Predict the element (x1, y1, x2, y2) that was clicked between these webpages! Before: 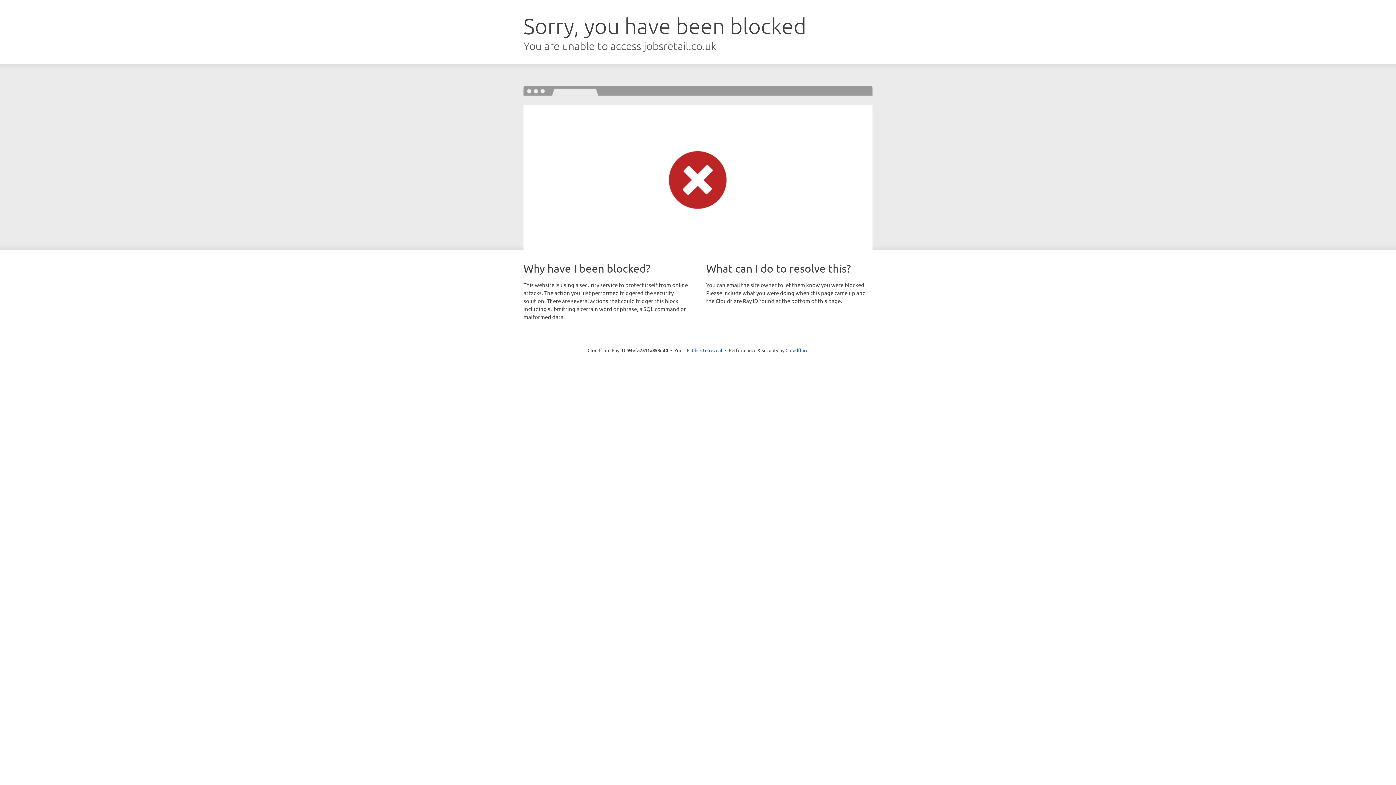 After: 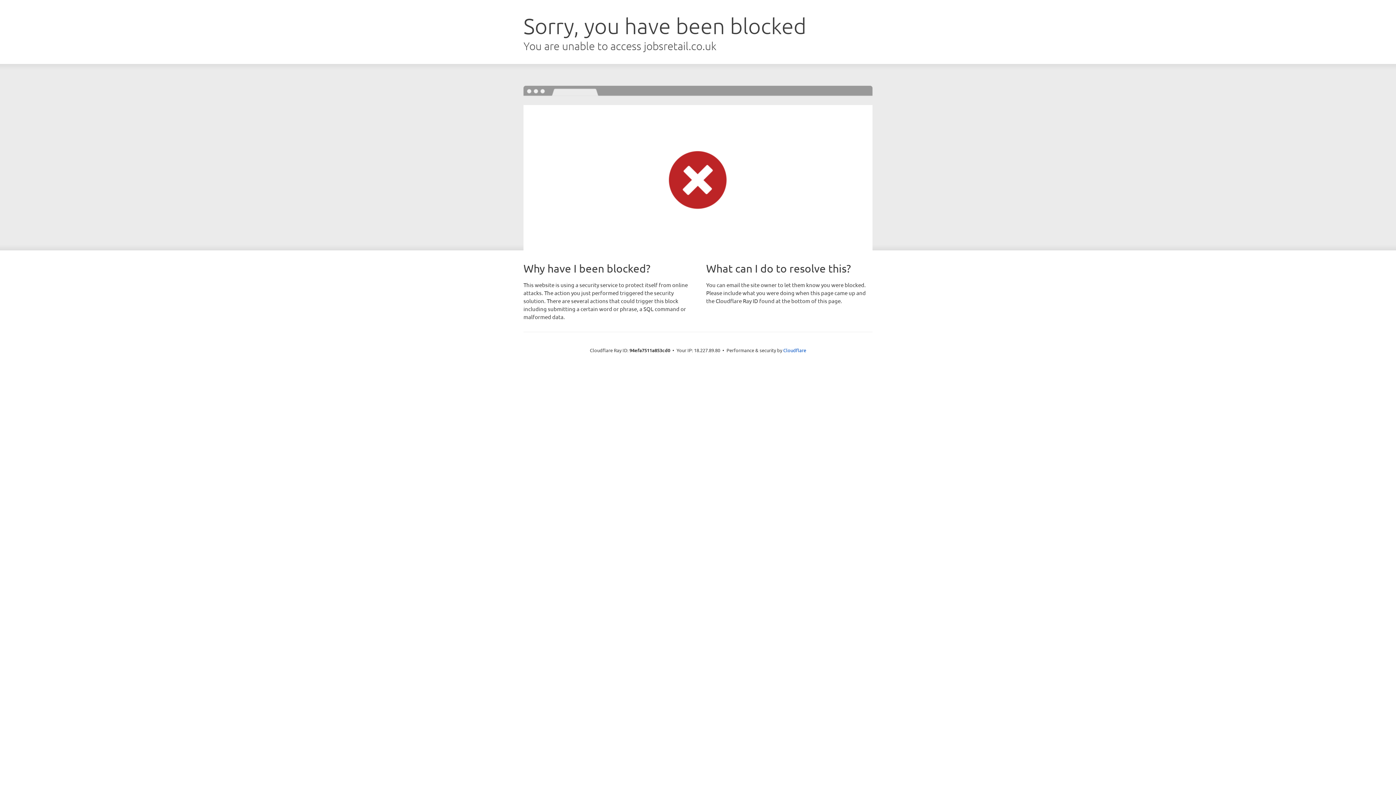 Action: bbox: (692, 346, 722, 353) label: Click to reveal